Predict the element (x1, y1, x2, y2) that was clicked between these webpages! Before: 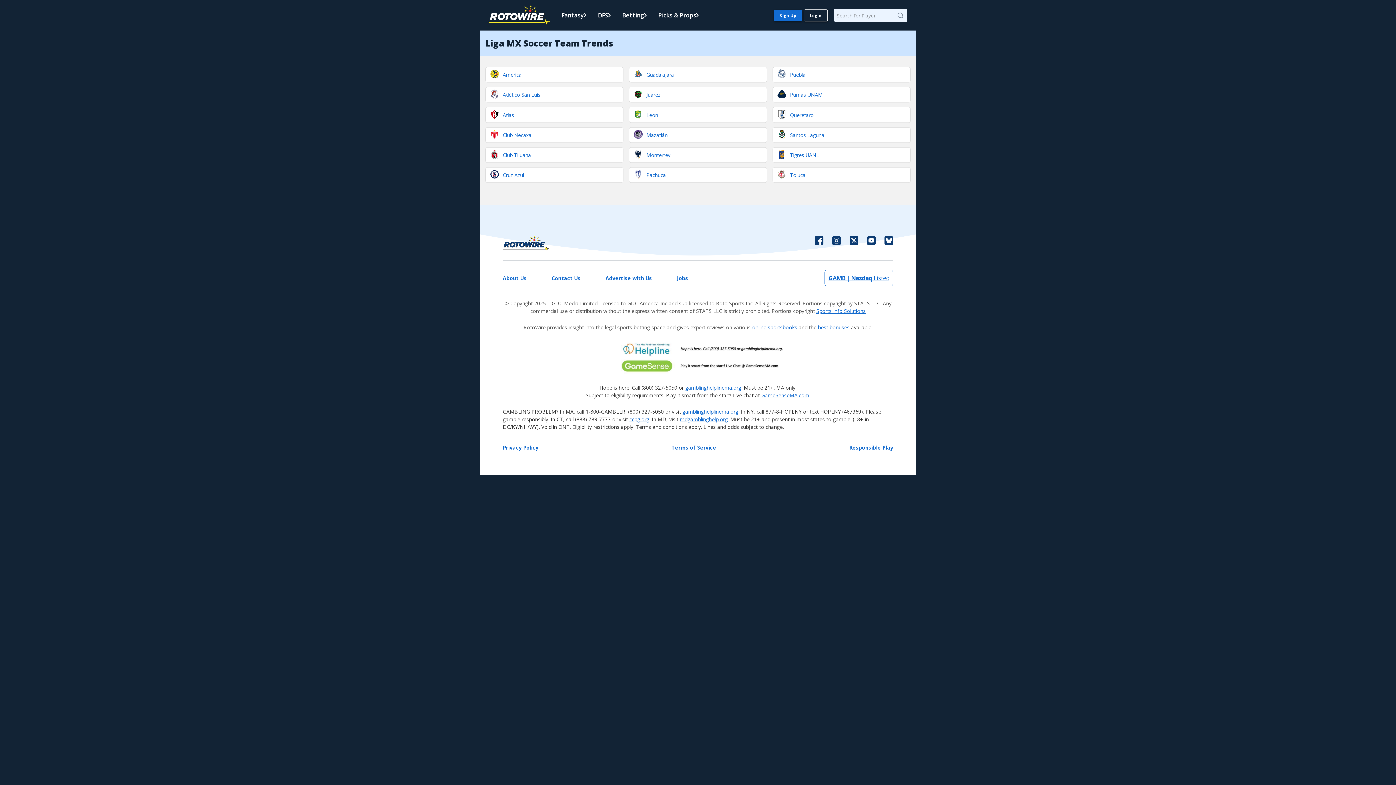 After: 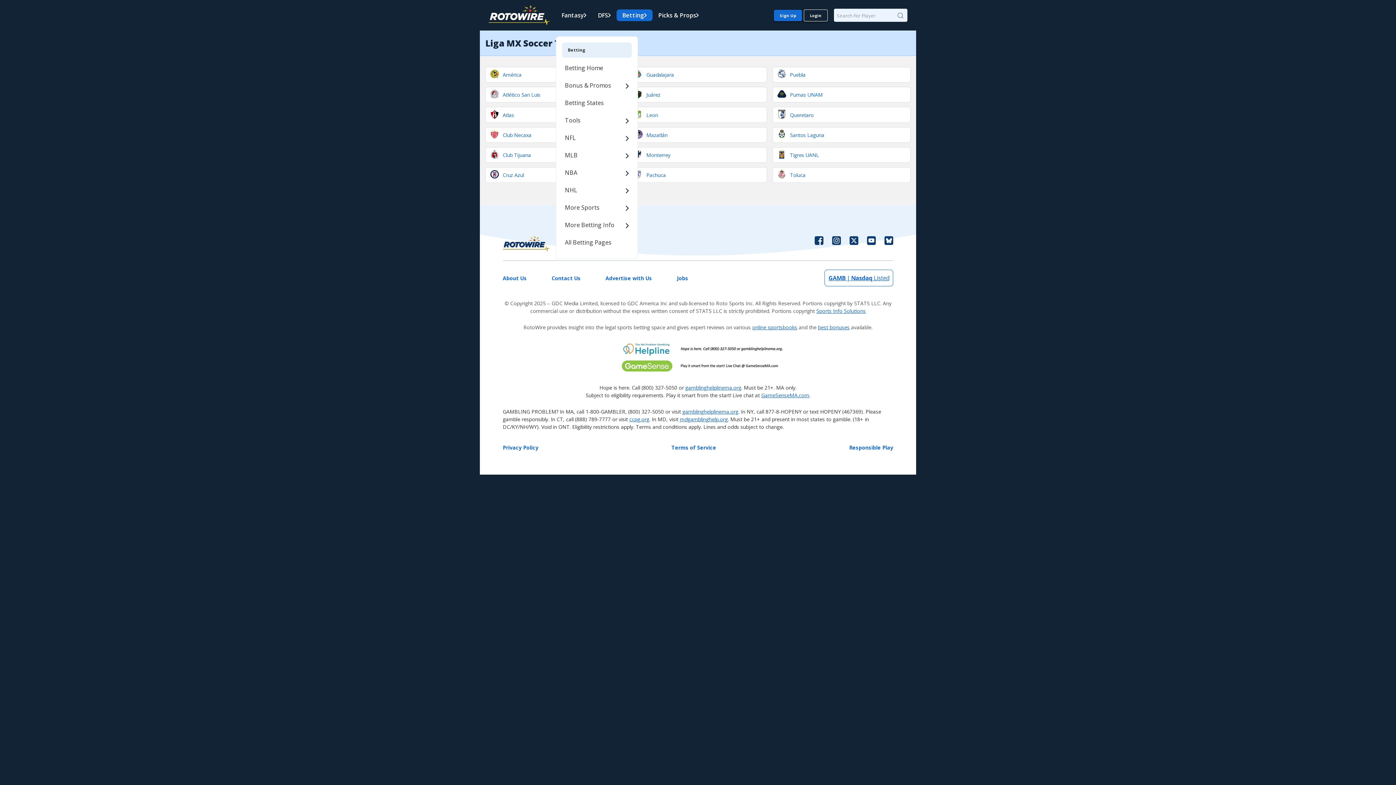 Action: label: Betting bbox: (616, 9, 652, 21)